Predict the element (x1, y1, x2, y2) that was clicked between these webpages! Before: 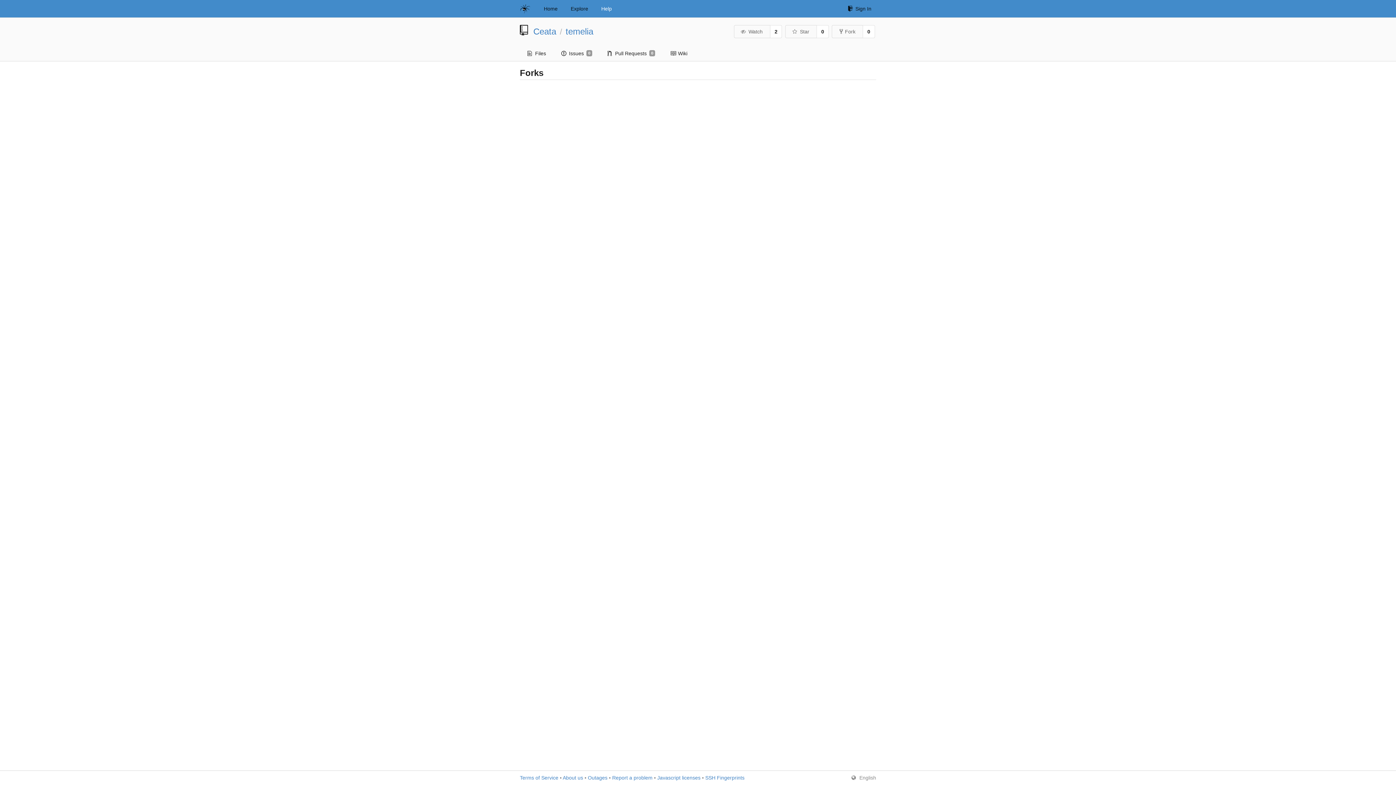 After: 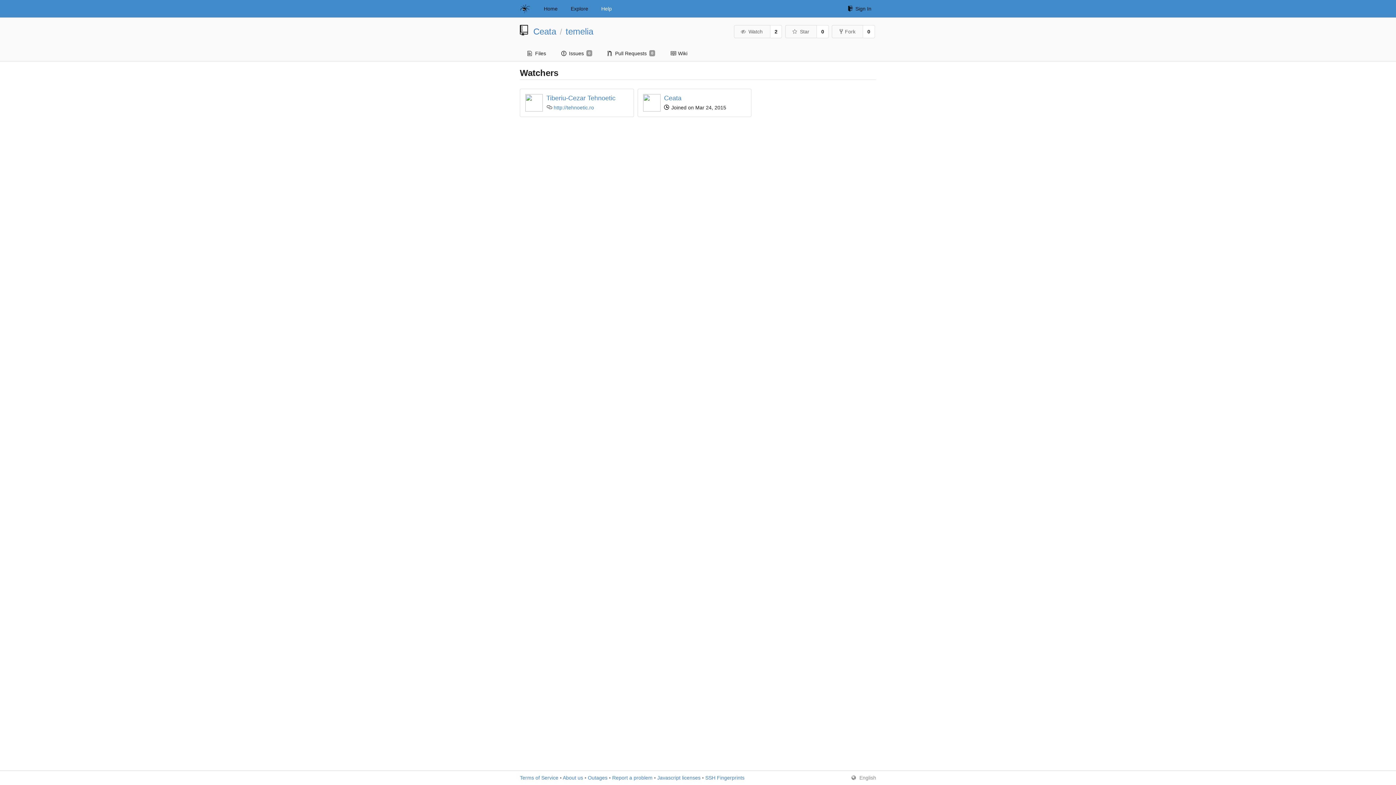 Action: label: 2 bbox: (770, 25, 782, 38)